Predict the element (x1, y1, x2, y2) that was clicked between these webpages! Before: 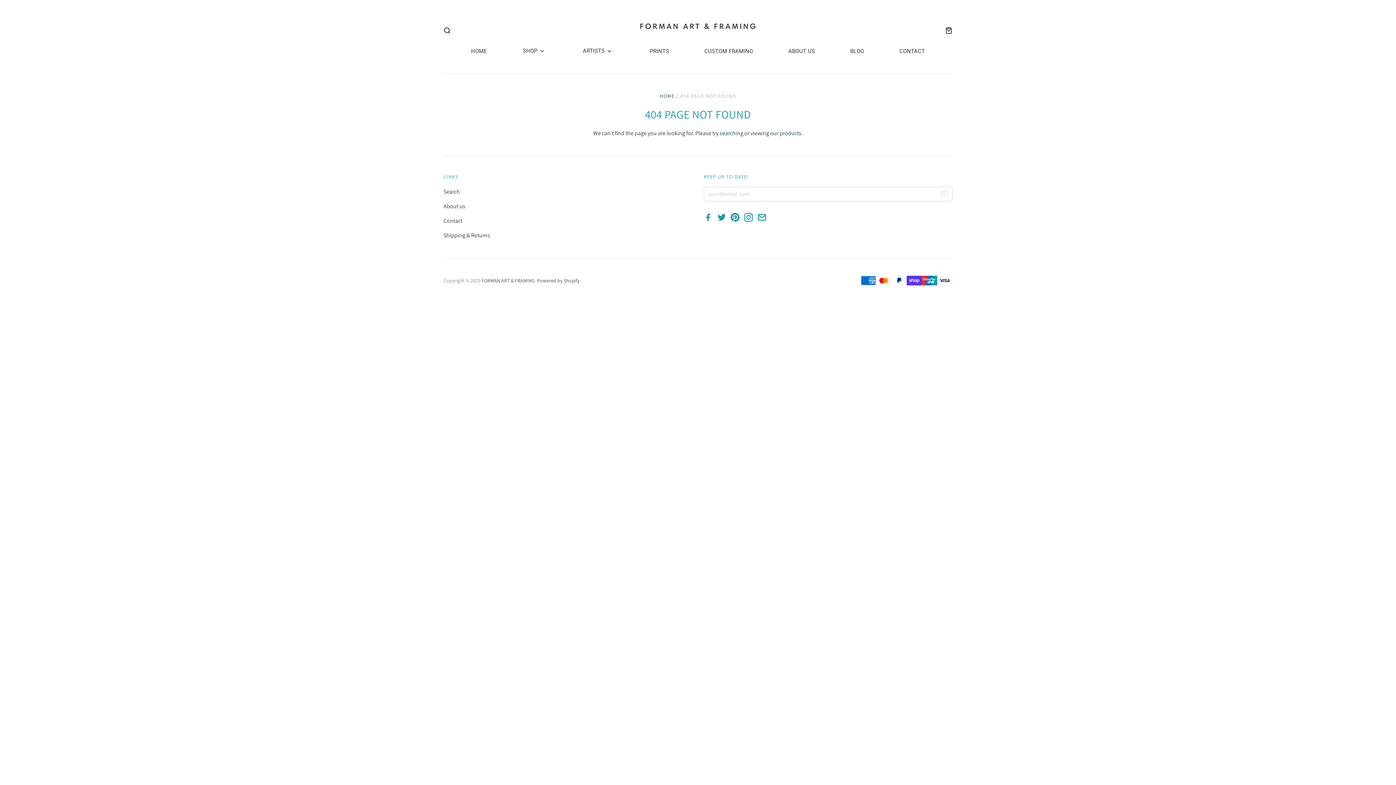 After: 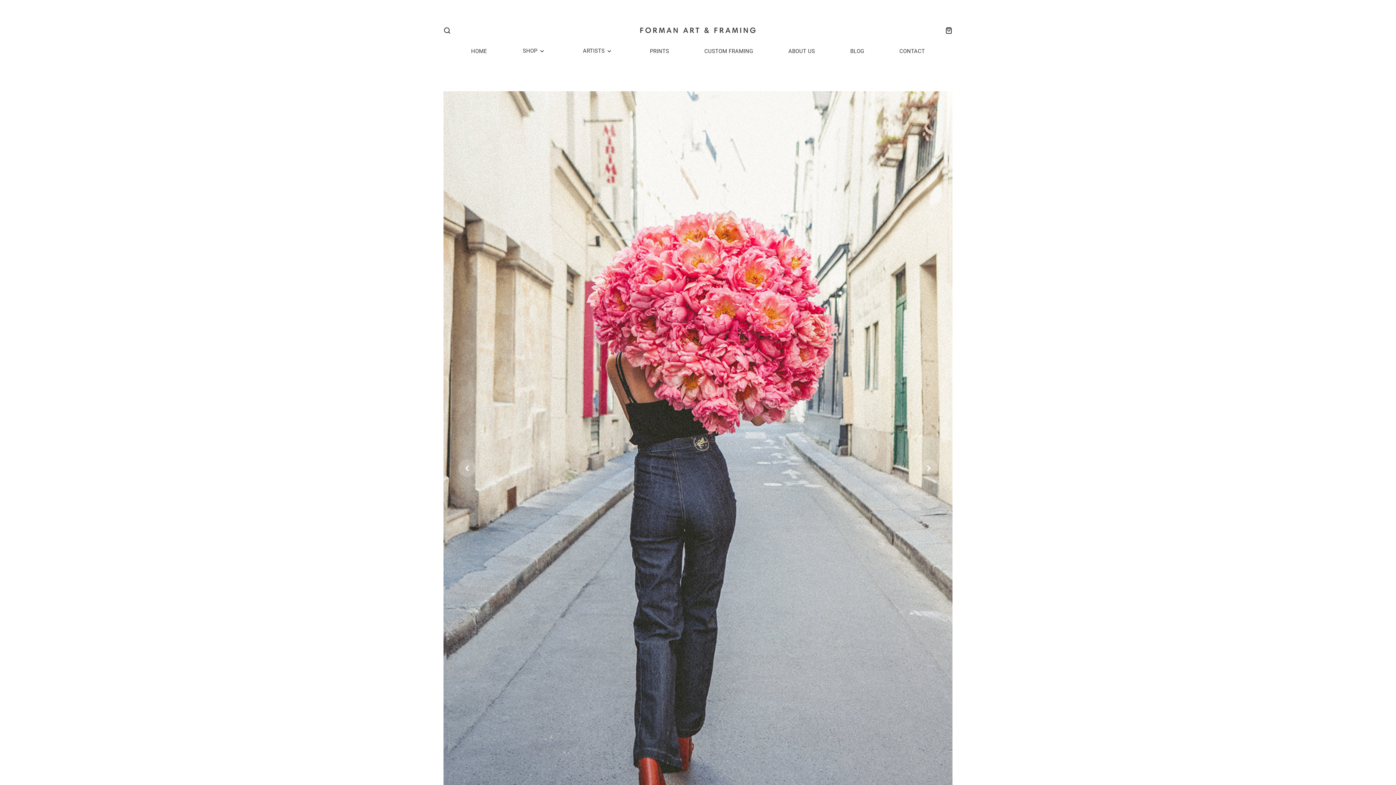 Action: bbox: (640, 23, 756, 29)